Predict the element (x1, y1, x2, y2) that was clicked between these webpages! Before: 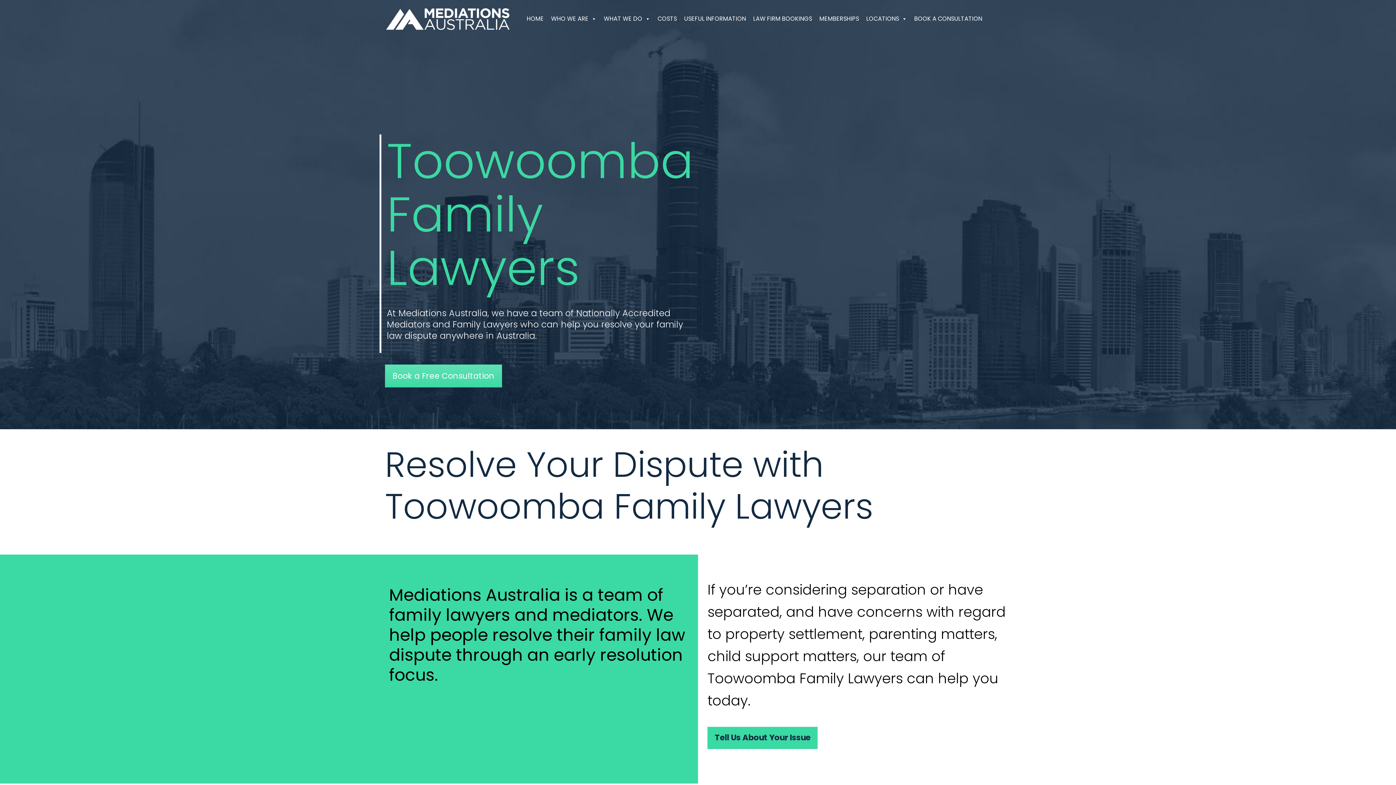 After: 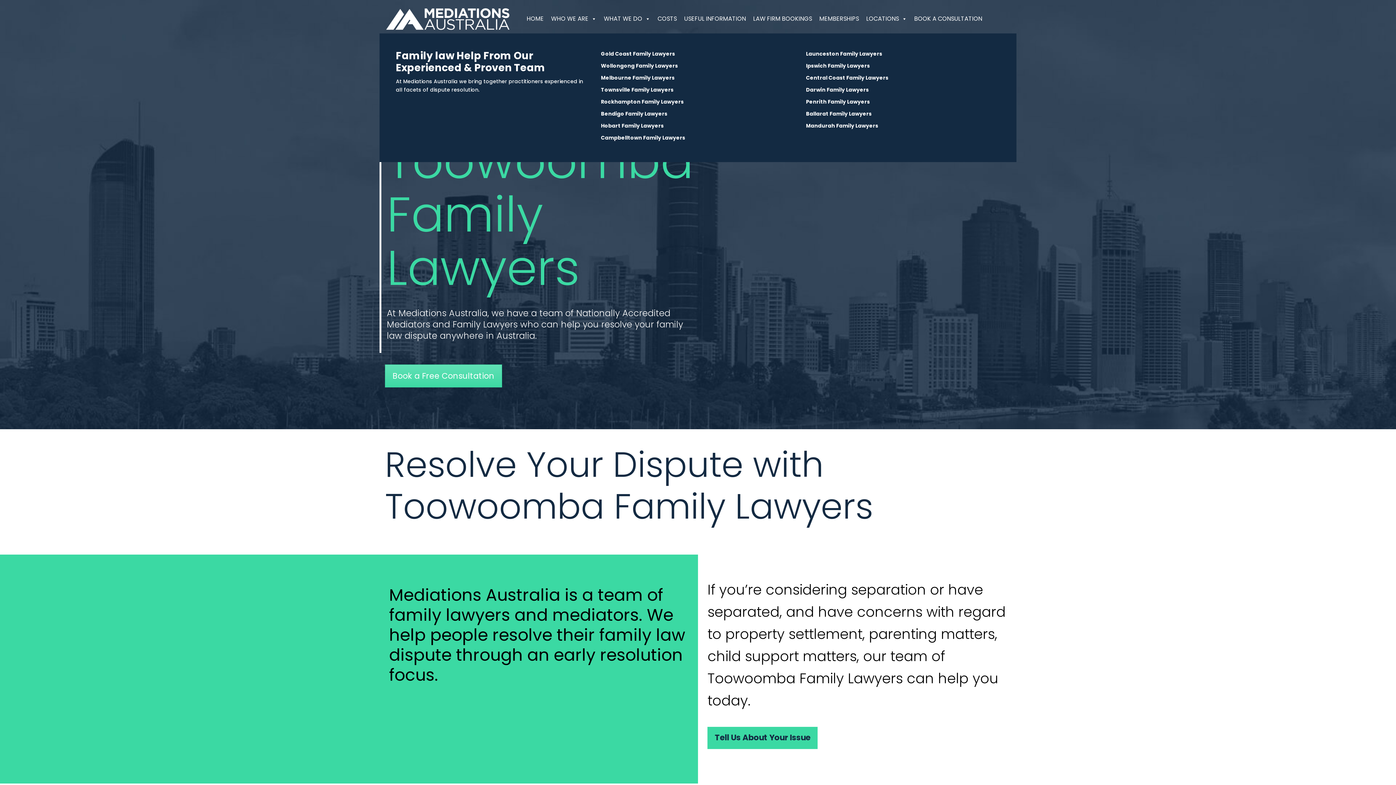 Action: label: LOCATIONS bbox: (862, 4, 910, 33)